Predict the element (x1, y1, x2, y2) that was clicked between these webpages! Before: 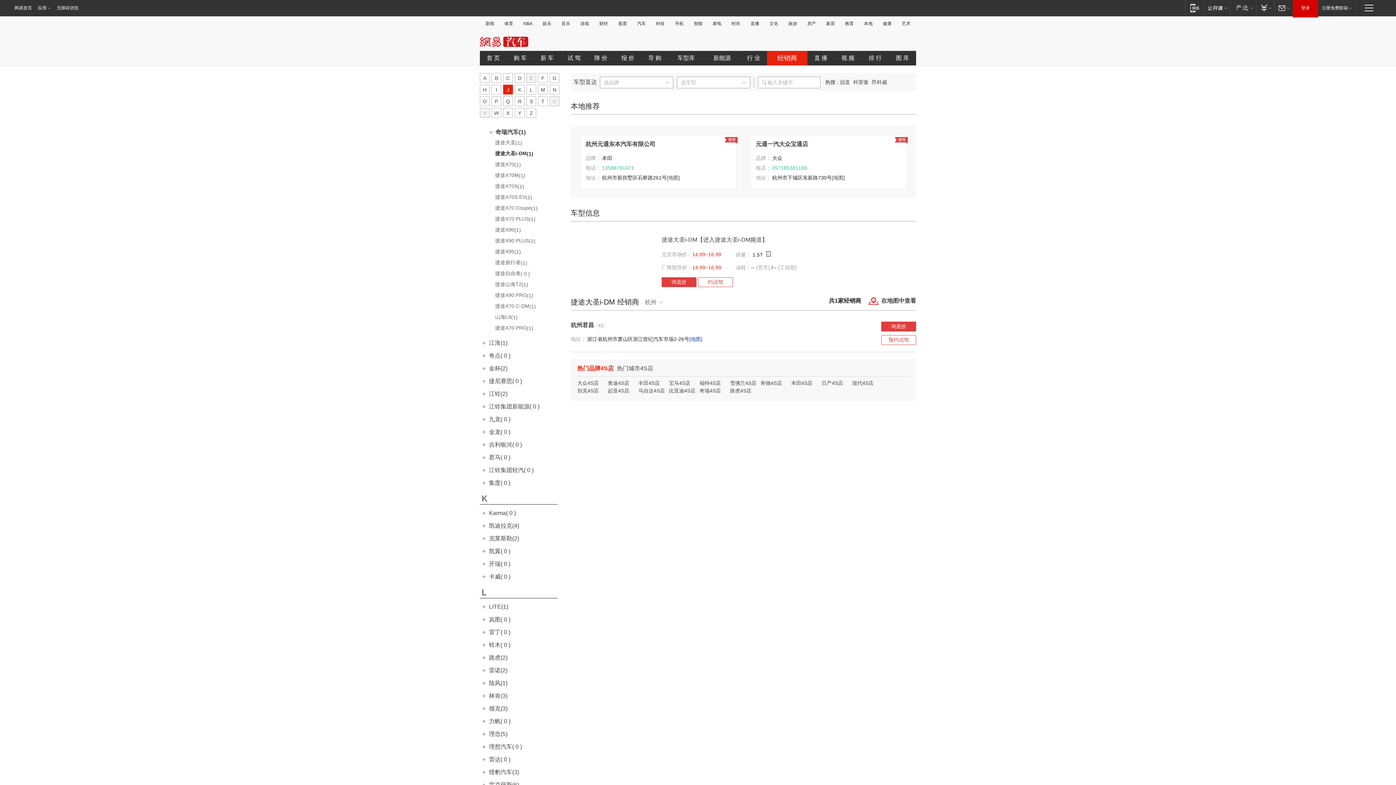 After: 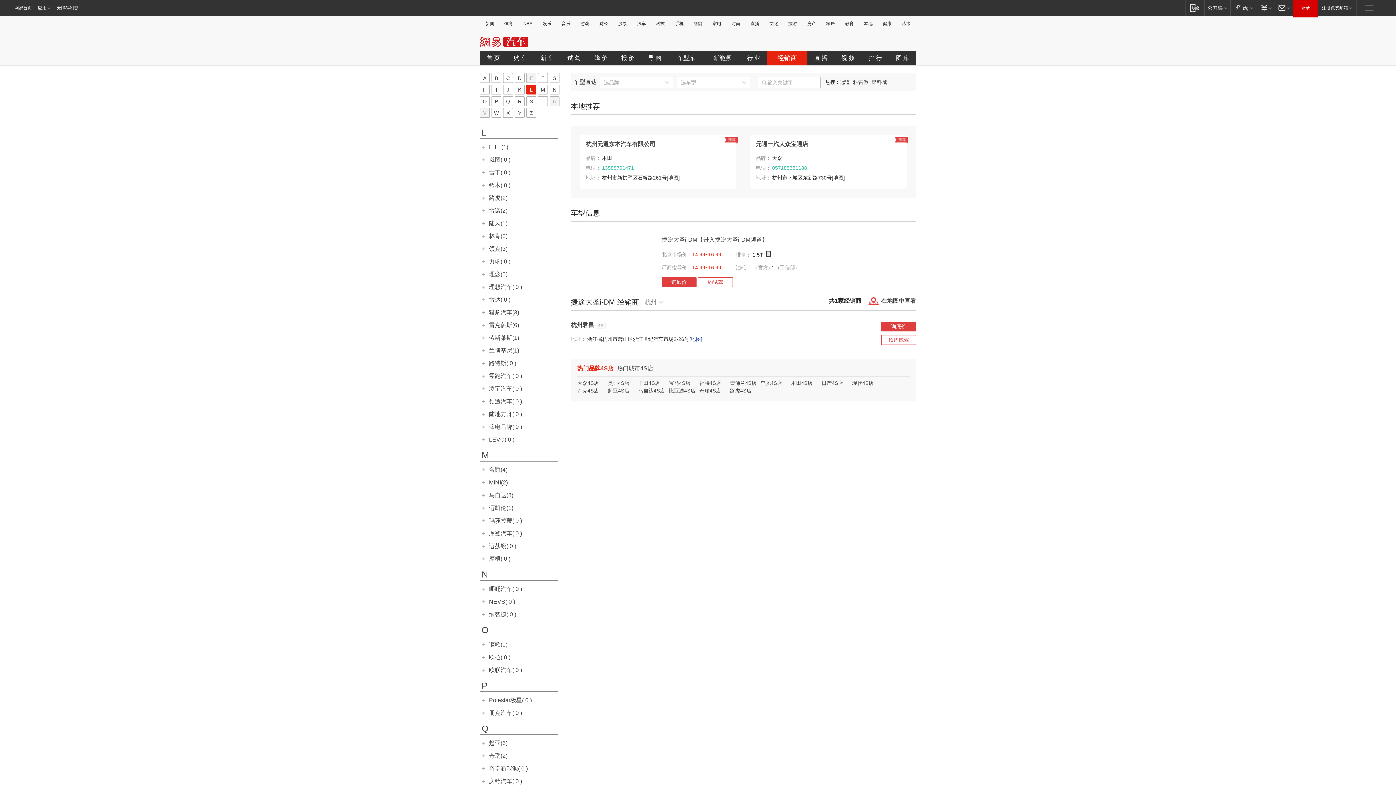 Action: bbox: (526, 84, 536, 94) label: L